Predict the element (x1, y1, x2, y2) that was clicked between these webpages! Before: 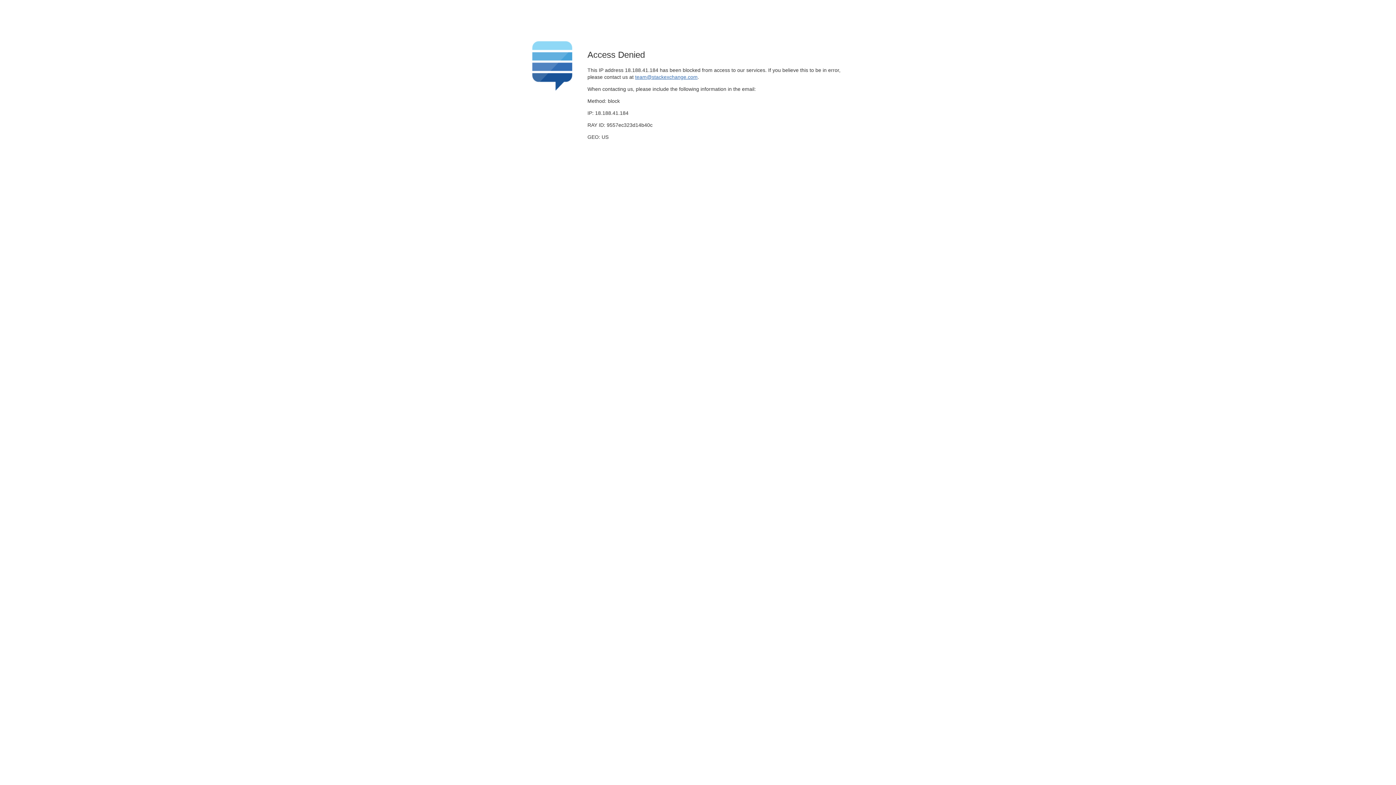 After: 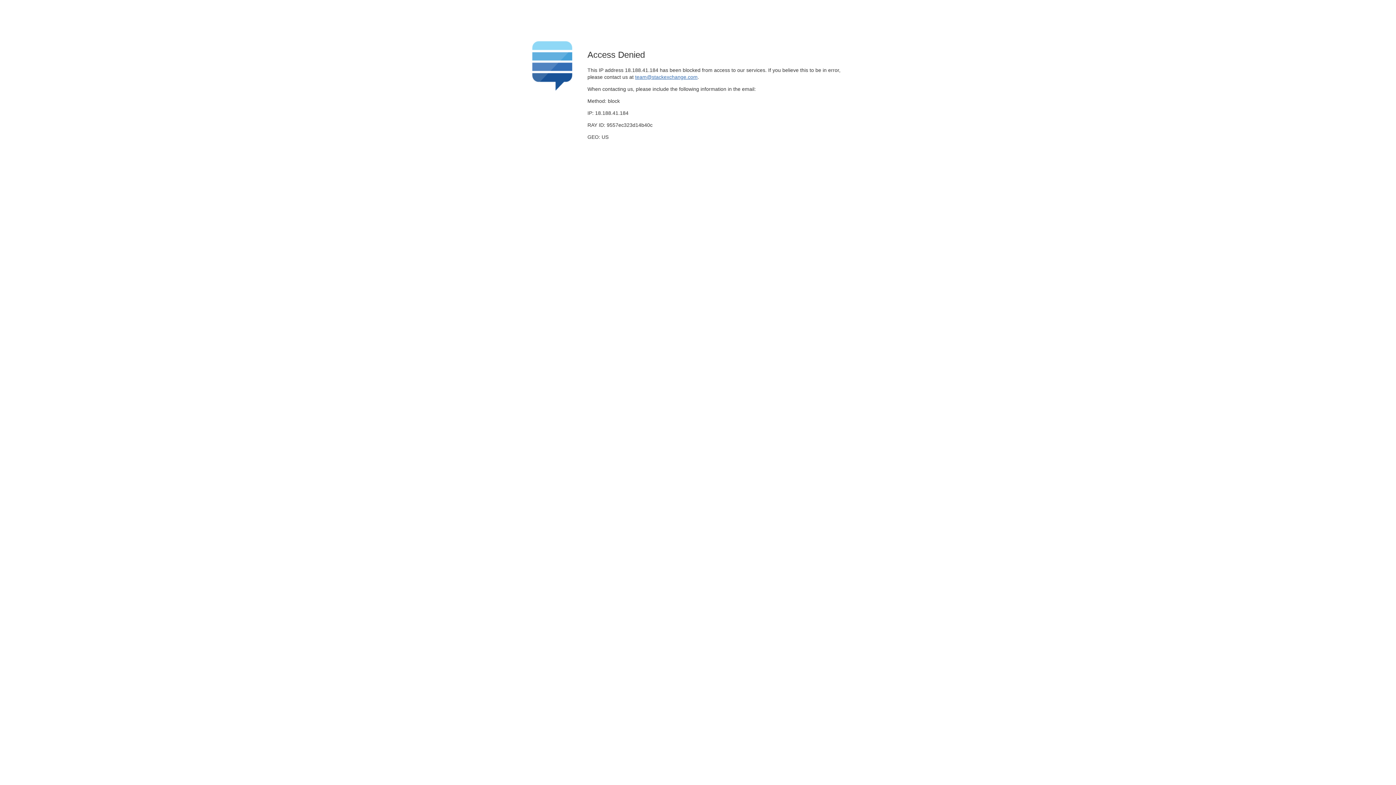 Action: bbox: (635, 74, 697, 79) label: team@stackexchange.com